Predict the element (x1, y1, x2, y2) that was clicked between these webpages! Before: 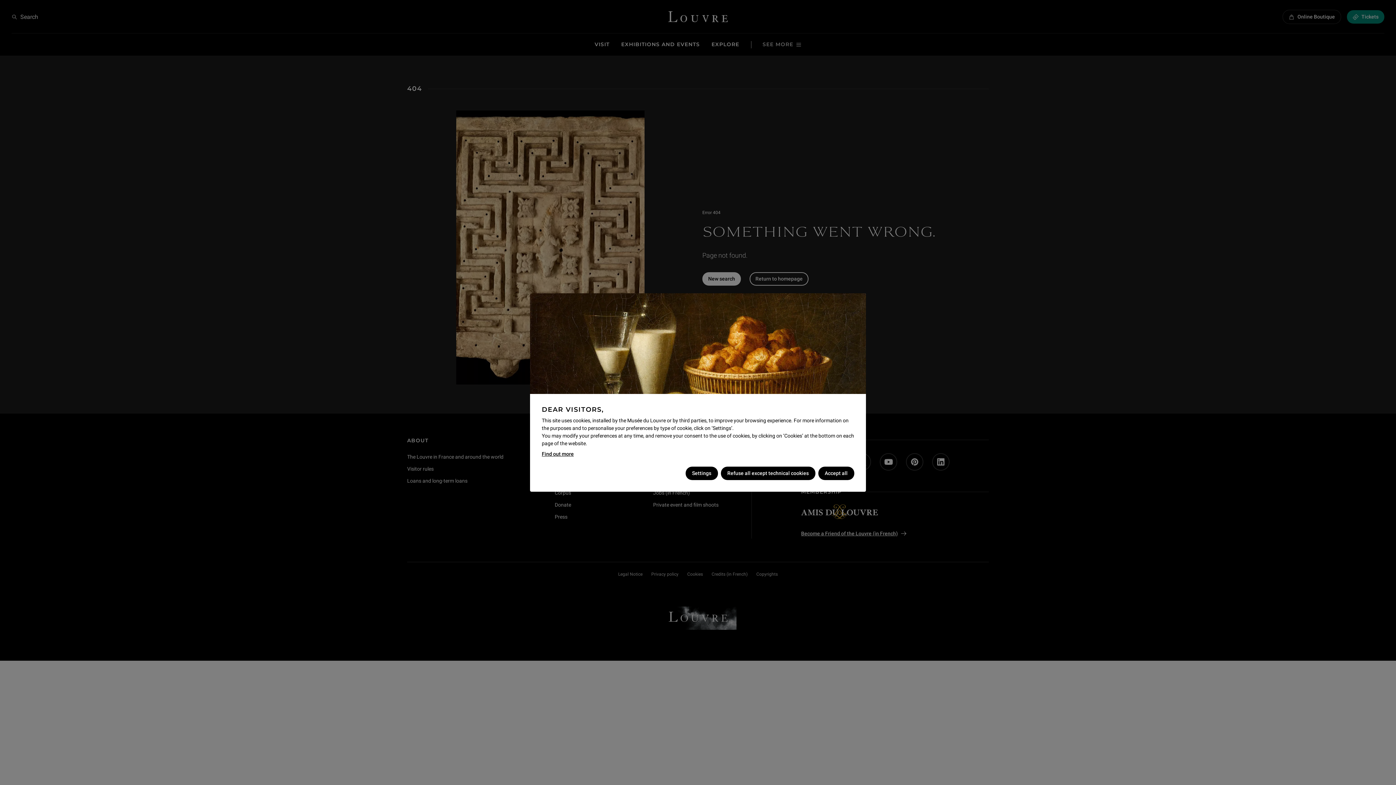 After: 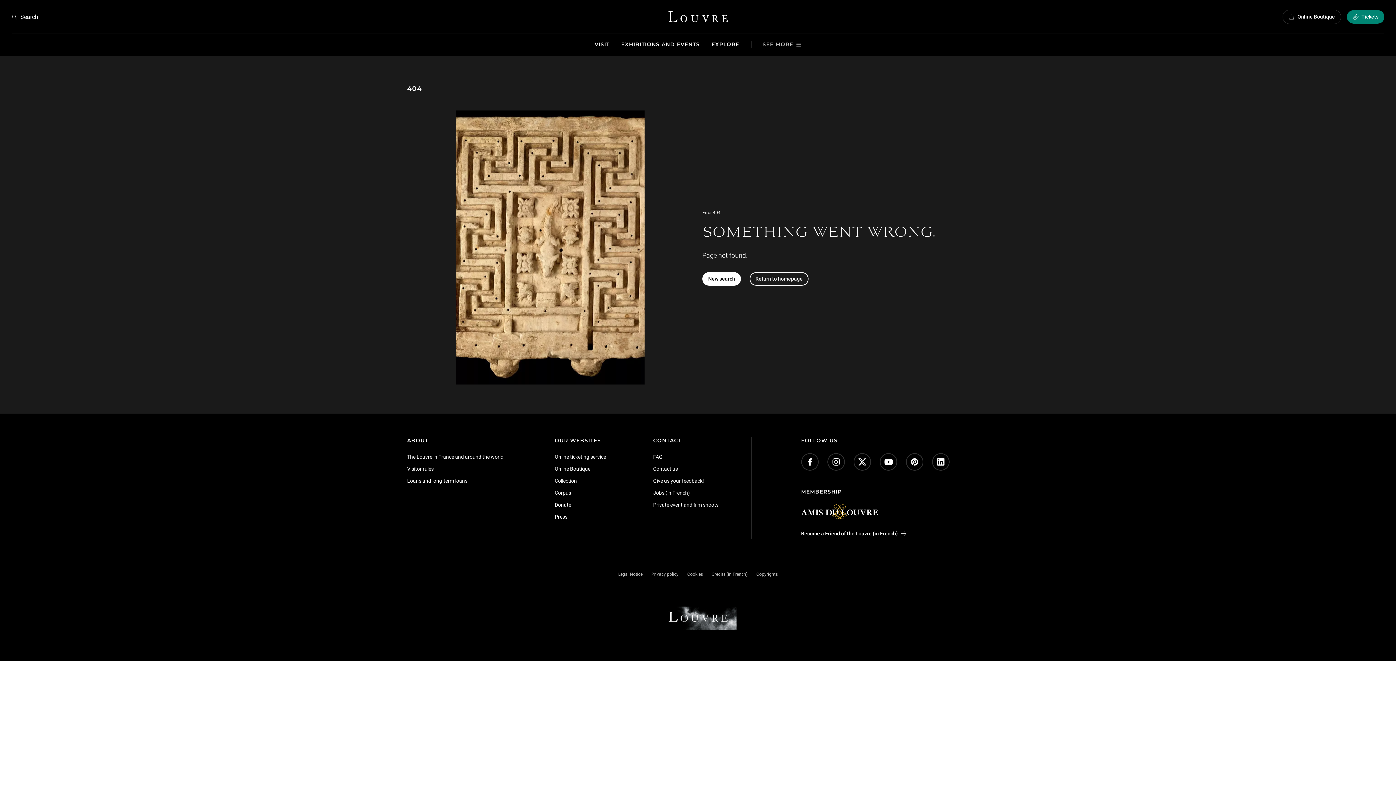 Action: label: Refuse all except technical cookies bbox: (720, 466, 815, 480)